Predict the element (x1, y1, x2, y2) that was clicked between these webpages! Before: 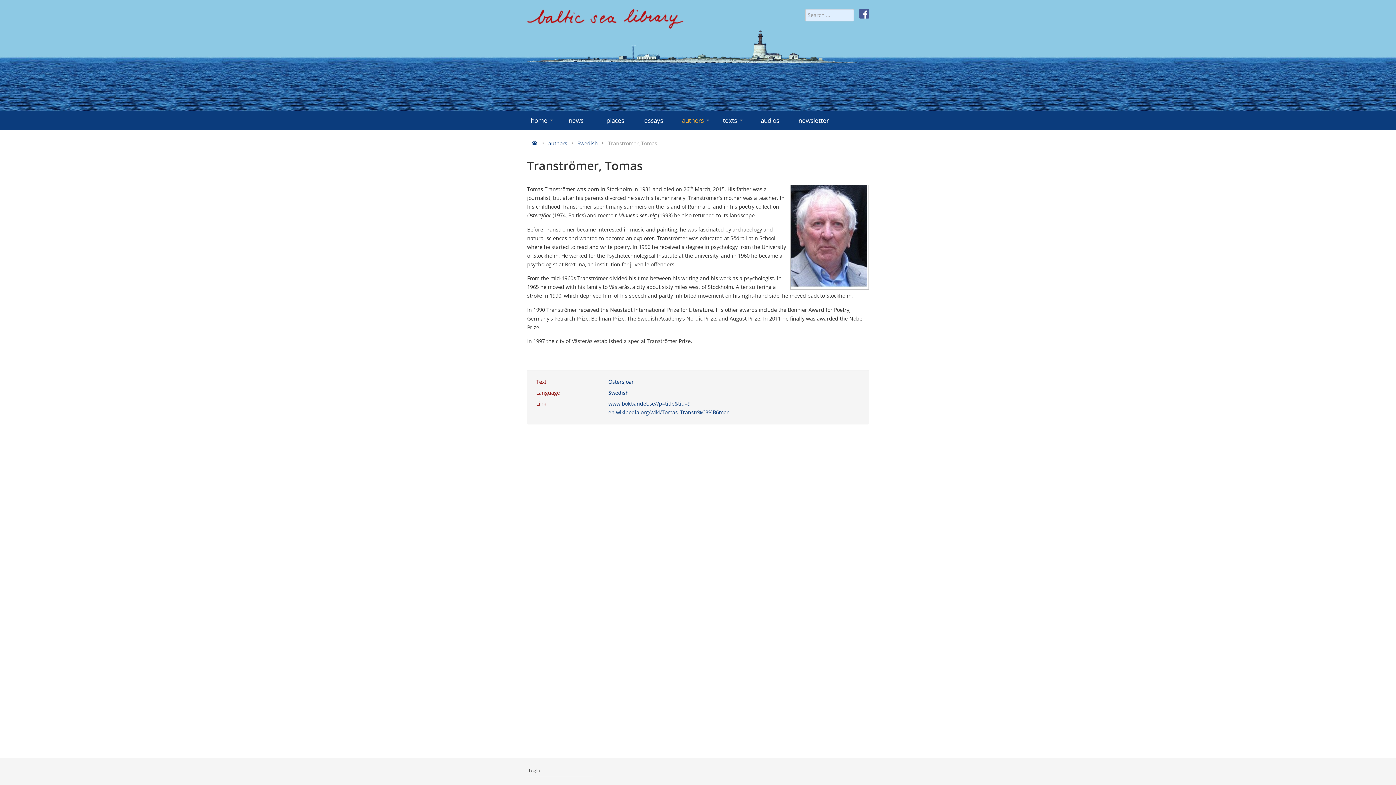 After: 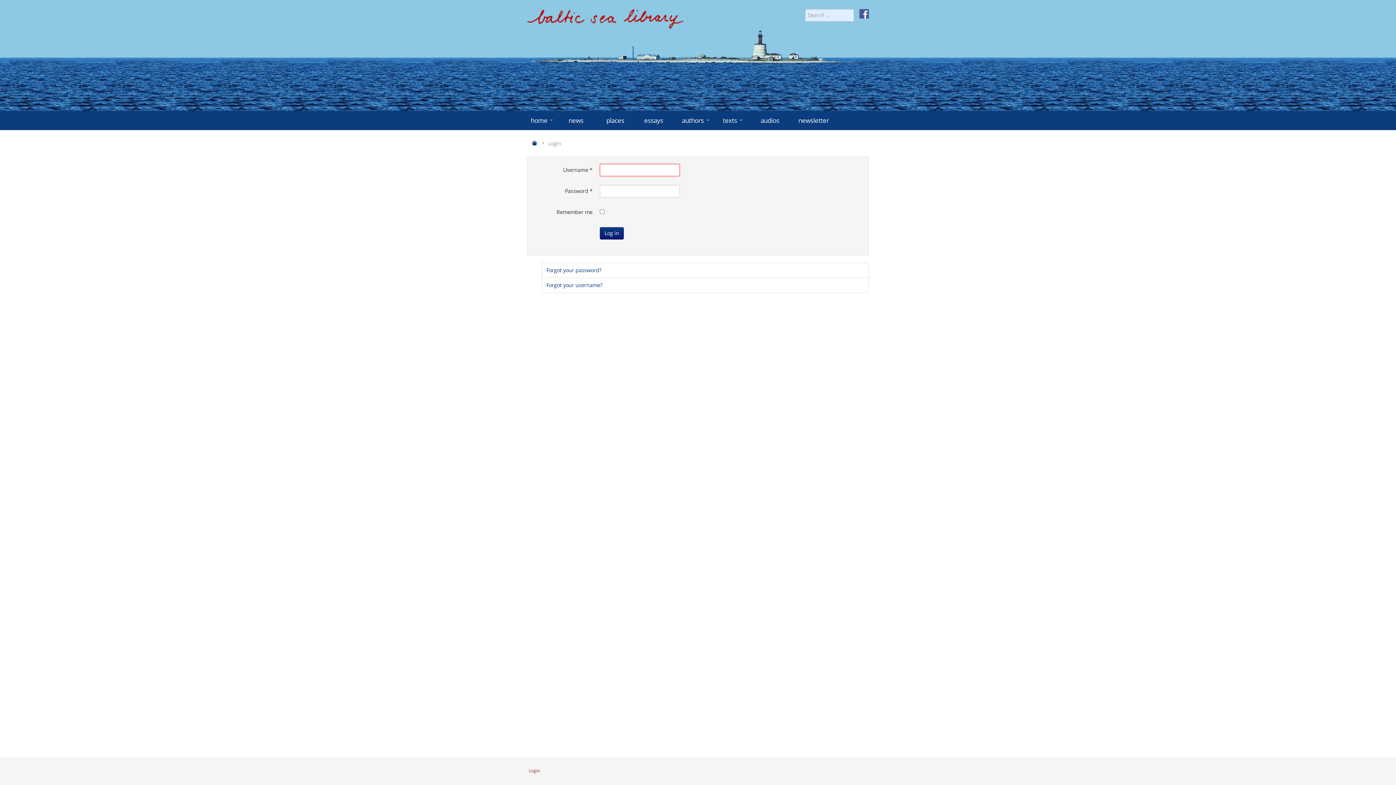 Action: label: Login bbox: (527, 765, 596, 776)